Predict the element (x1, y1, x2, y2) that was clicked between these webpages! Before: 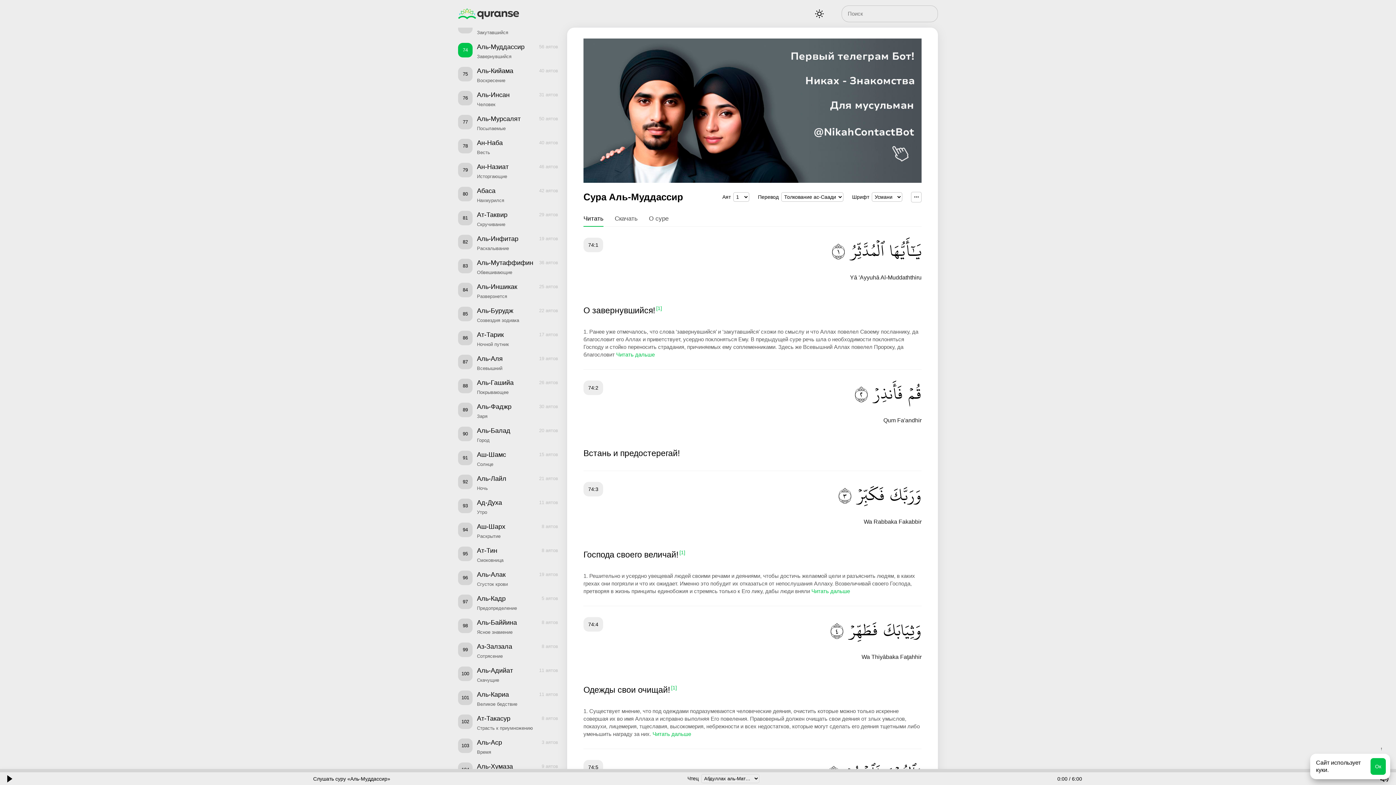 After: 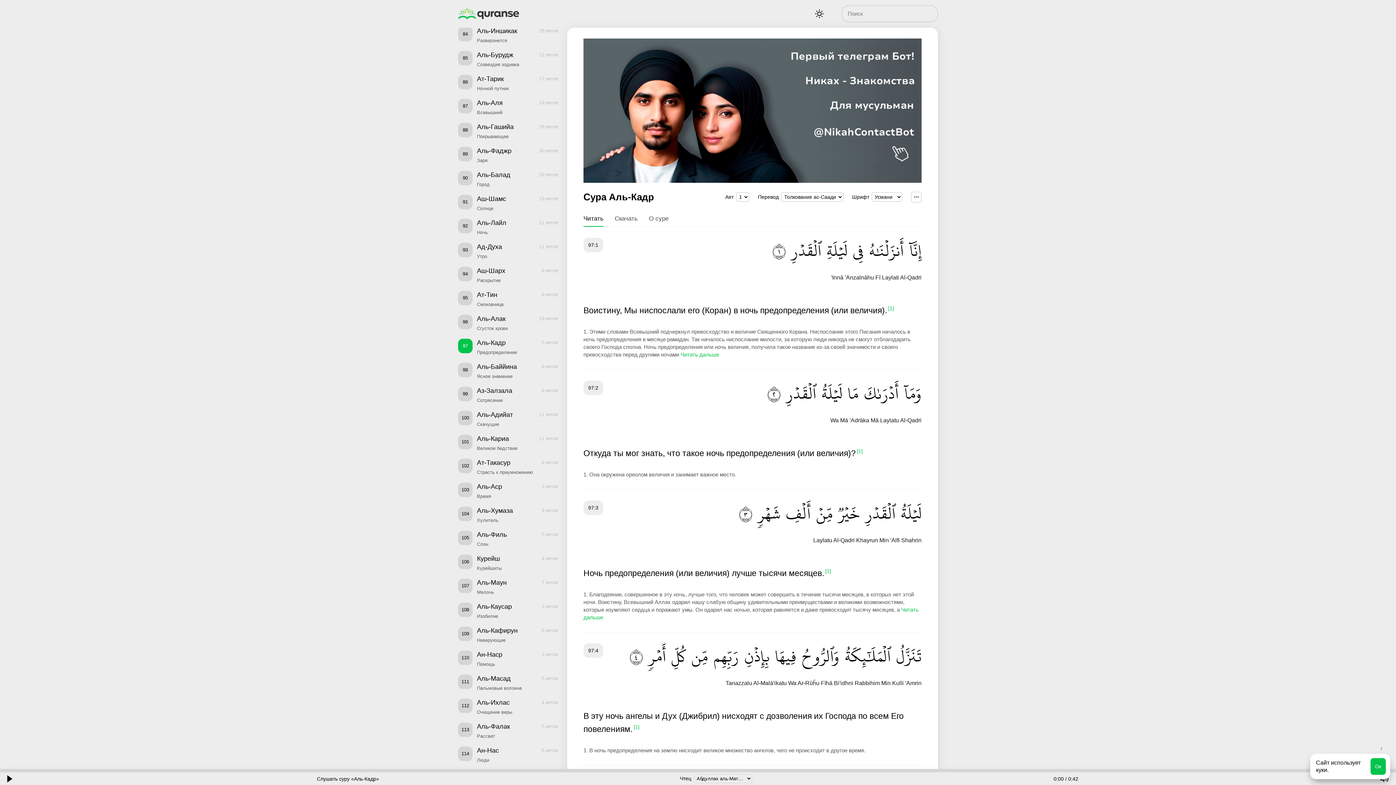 Action: bbox: (458, 594, 558, 612) label: 97
Аль-Кадр
Предопределение
5